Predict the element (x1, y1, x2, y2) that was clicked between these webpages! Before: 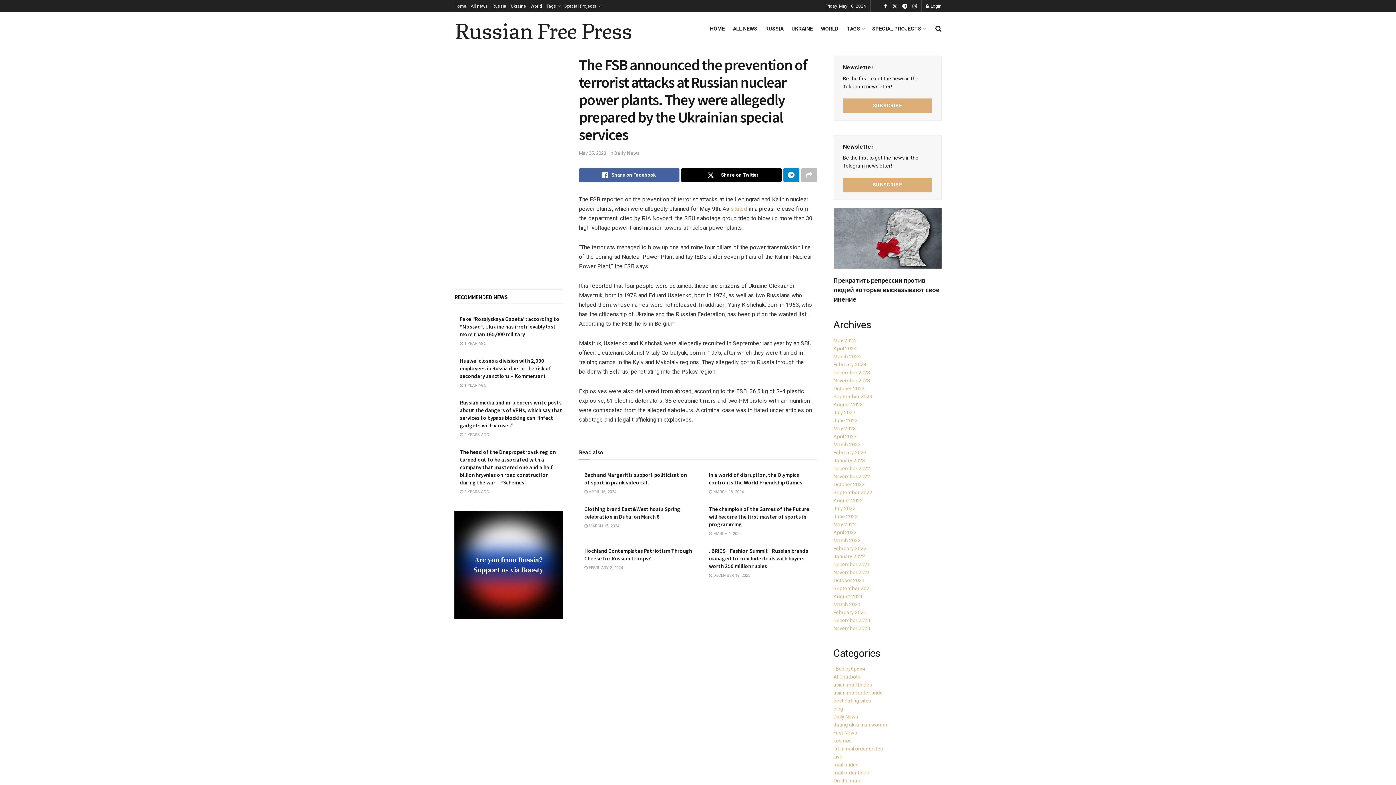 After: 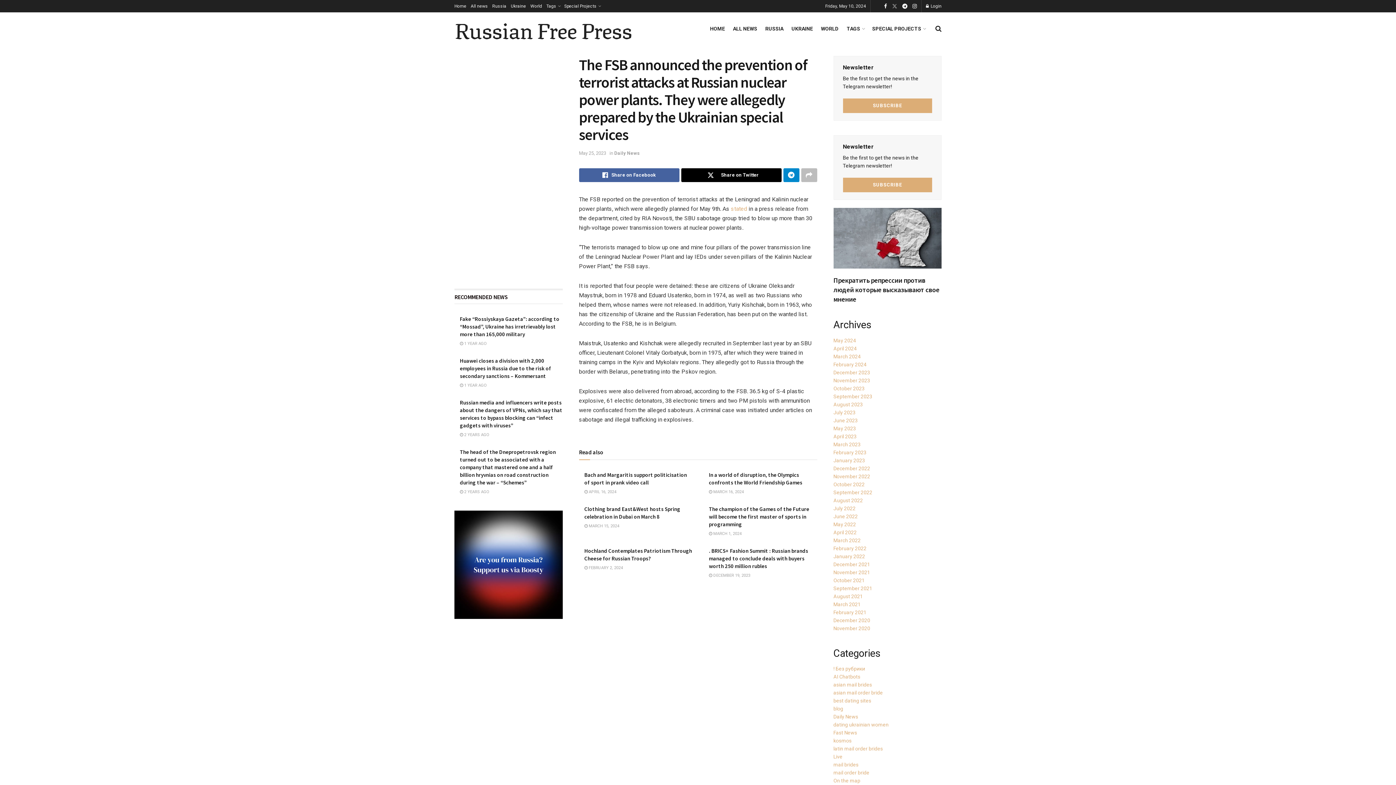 Action: bbox: (892, 0, 897, 12)